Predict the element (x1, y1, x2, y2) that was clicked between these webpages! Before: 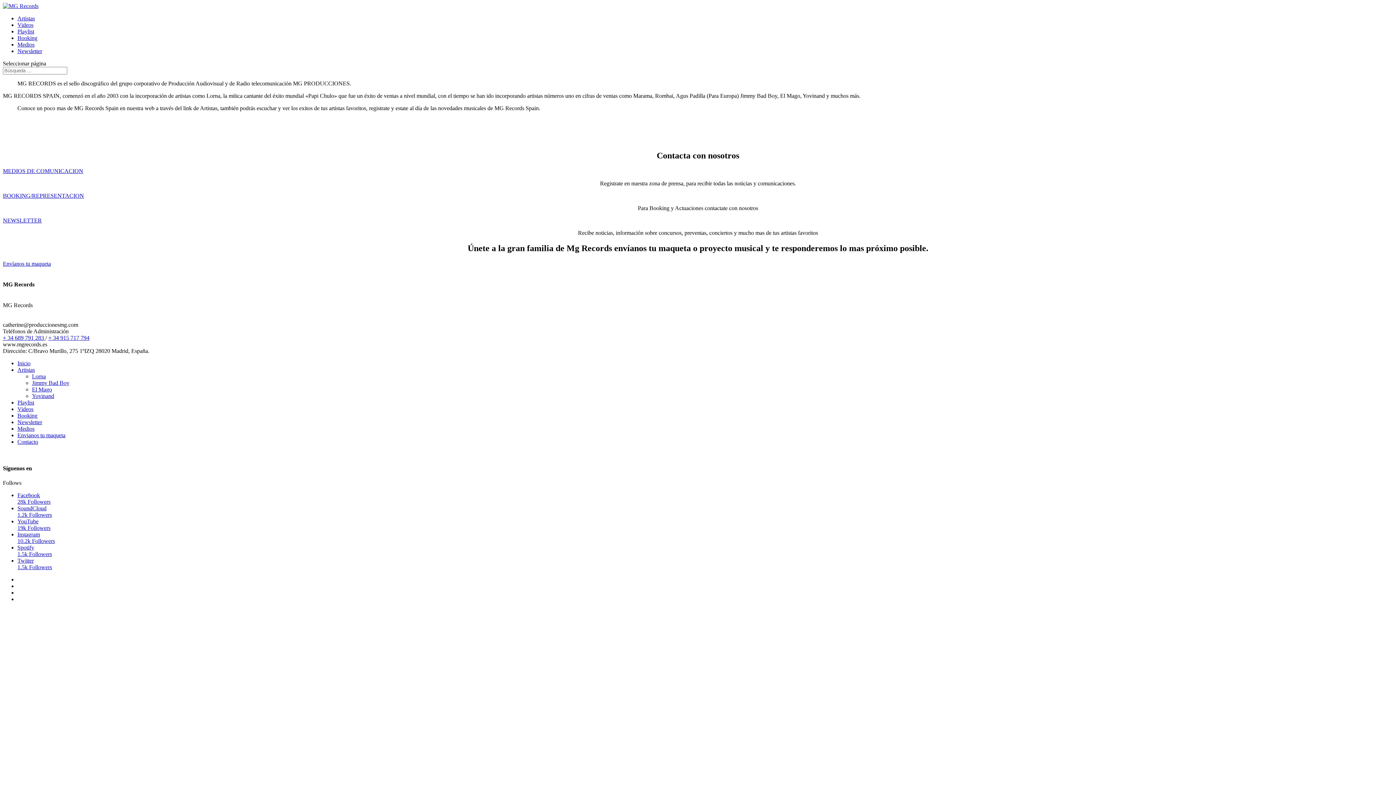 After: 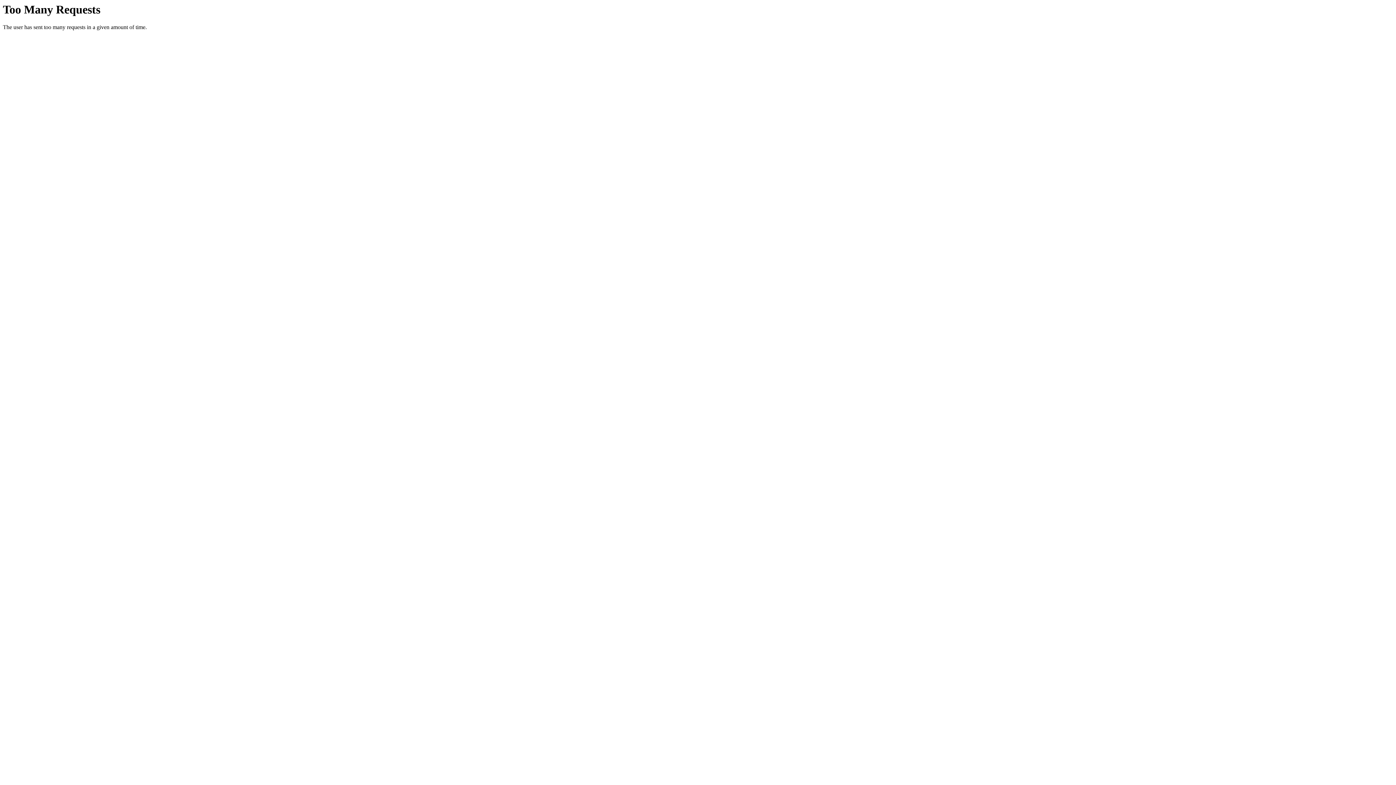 Action: label: Booking bbox: (17, 412, 37, 418)